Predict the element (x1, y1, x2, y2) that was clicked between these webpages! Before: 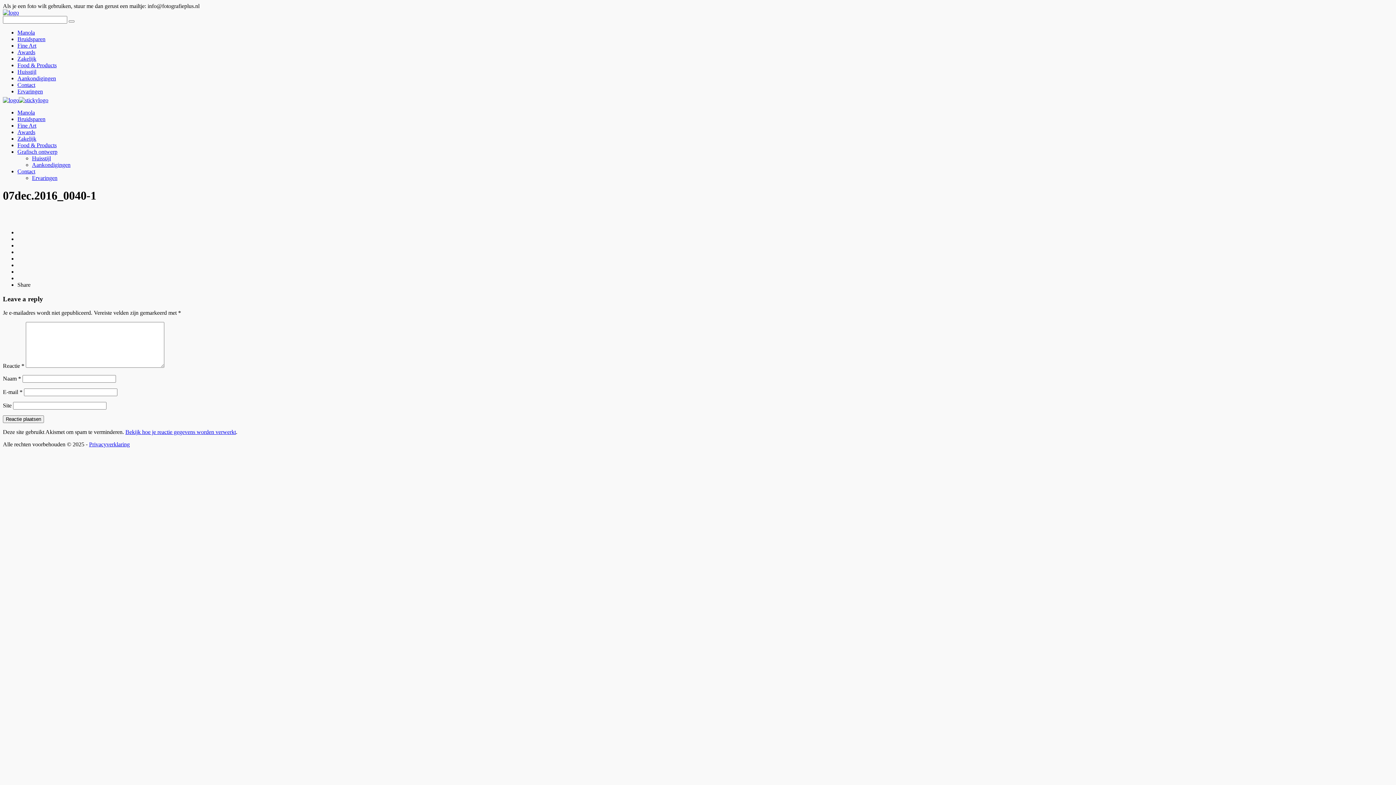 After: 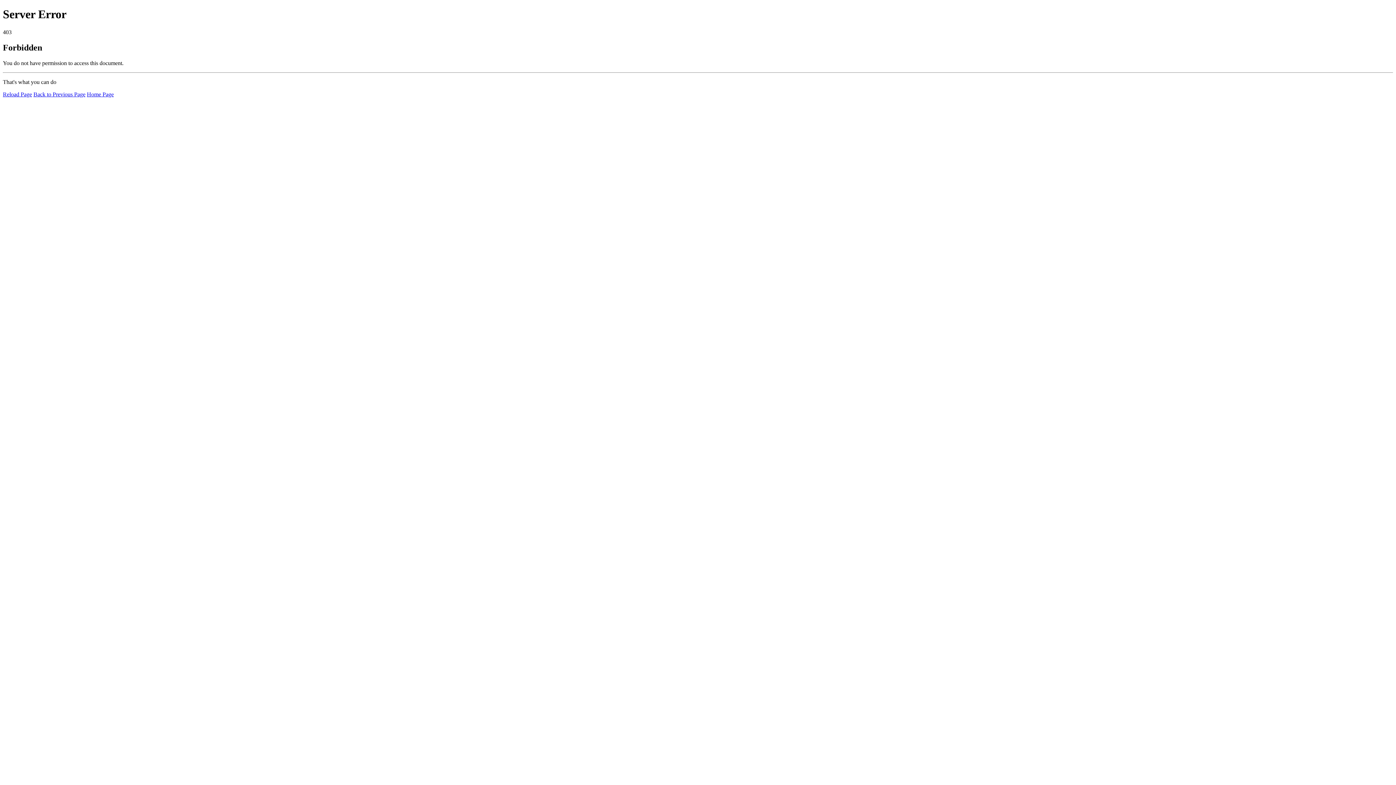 Action: label: Food & Products bbox: (17, 62, 56, 68)